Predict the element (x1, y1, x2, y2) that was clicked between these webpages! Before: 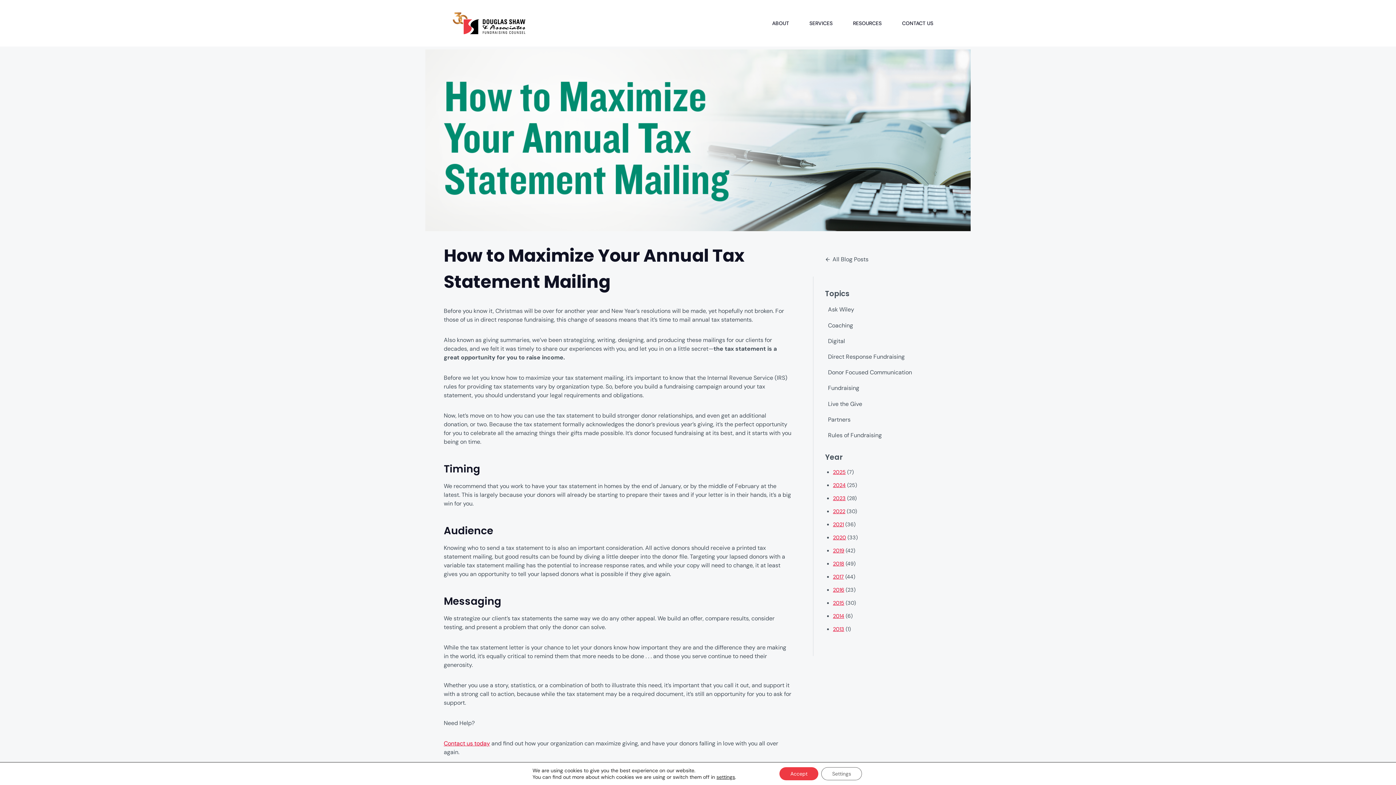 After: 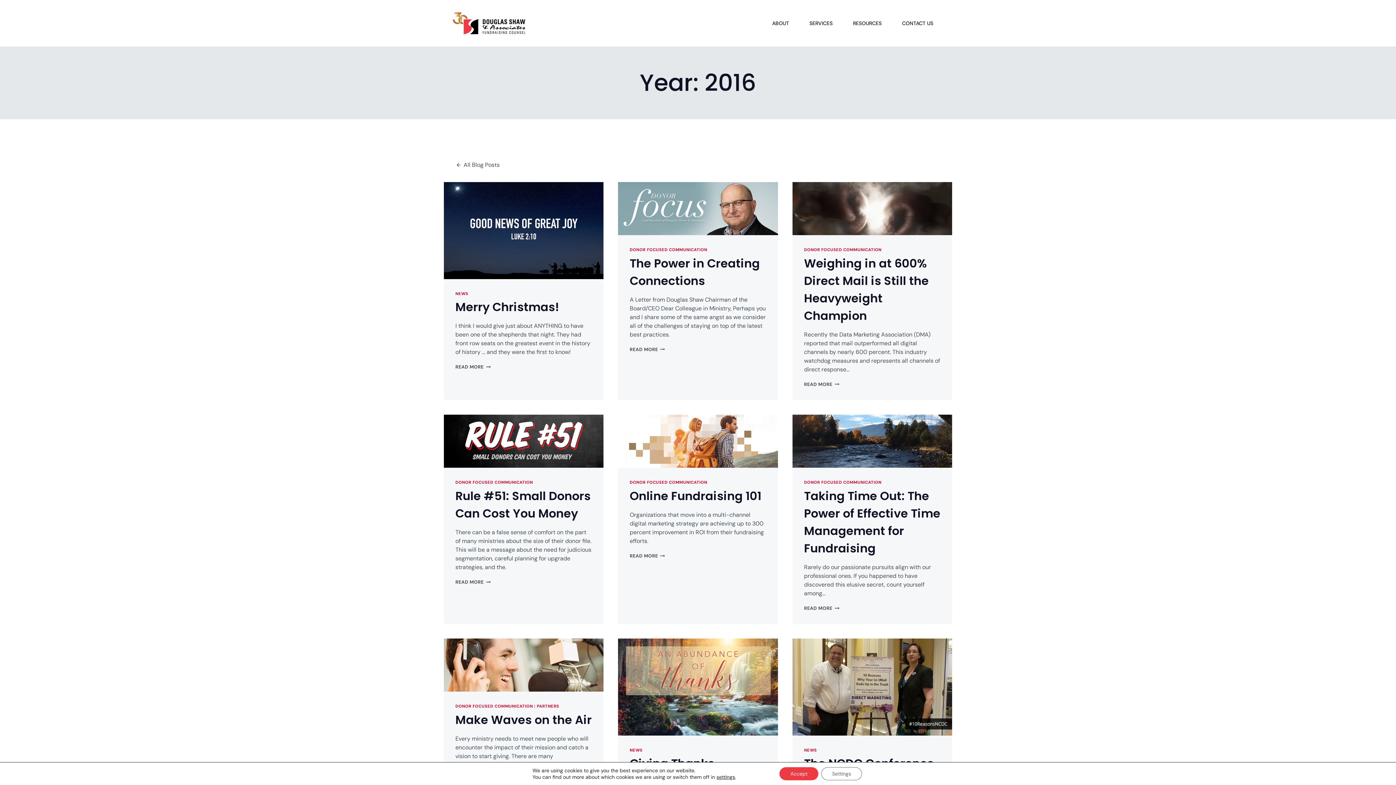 Action: label: 2016 bbox: (833, 587, 844, 593)